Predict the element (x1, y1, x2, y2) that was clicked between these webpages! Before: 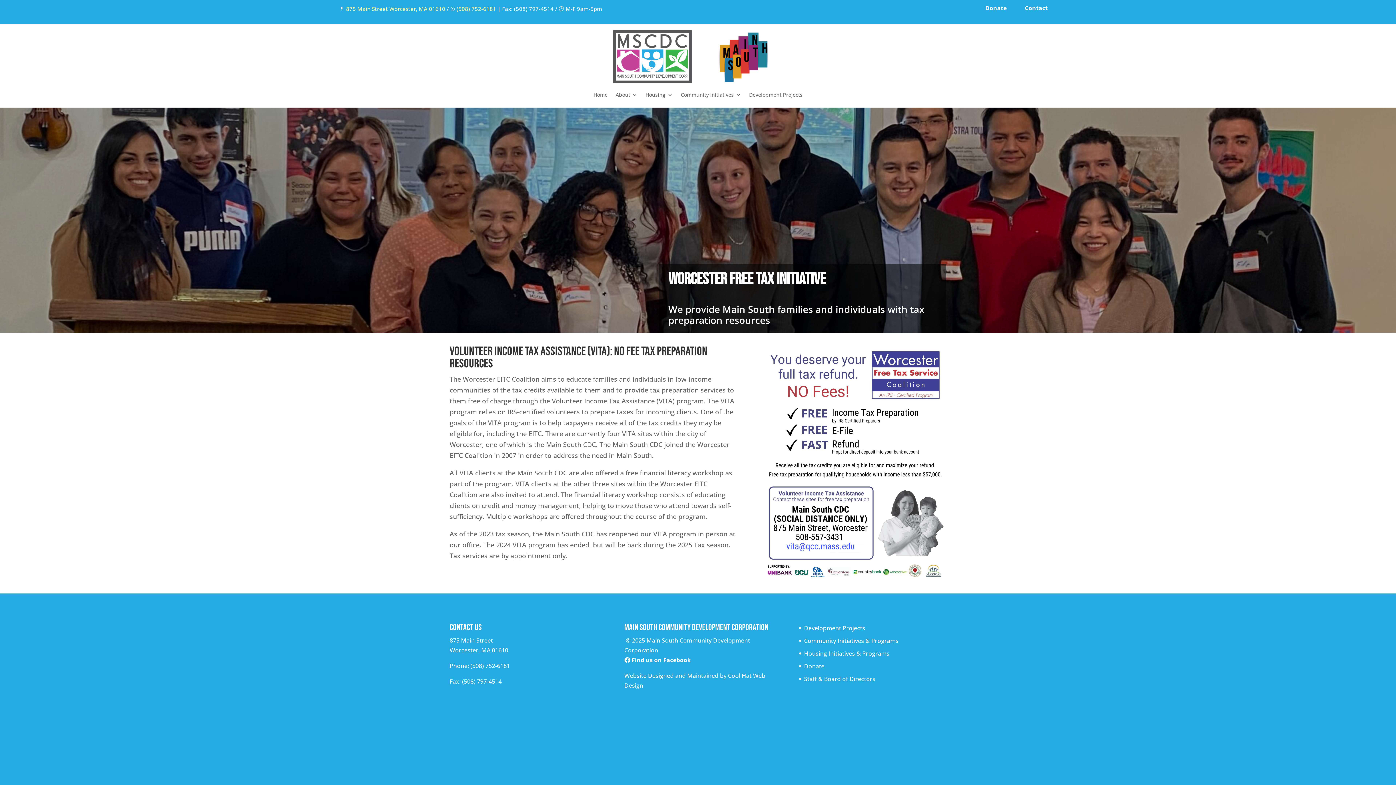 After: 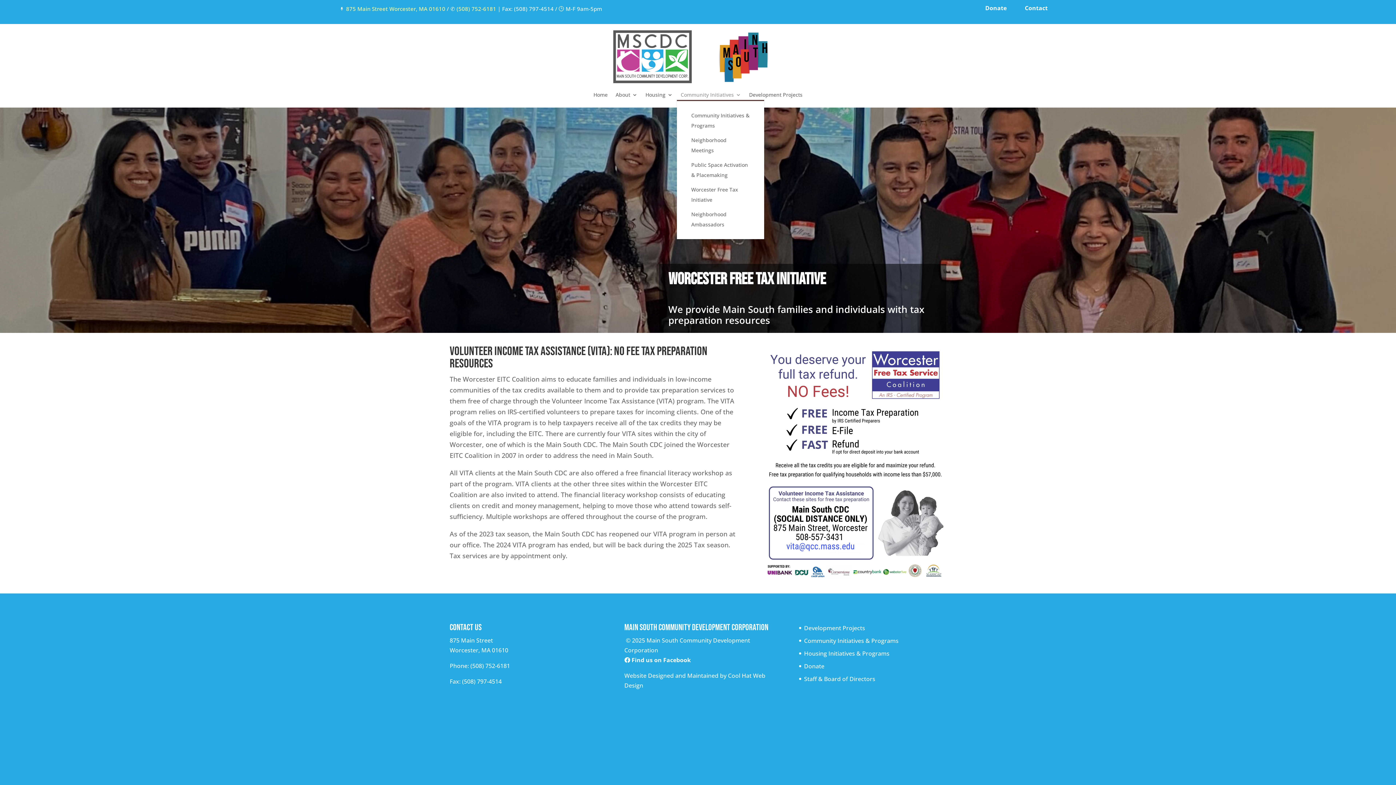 Action: label: Community Initiatives bbox: (680, 92, 741, 100)